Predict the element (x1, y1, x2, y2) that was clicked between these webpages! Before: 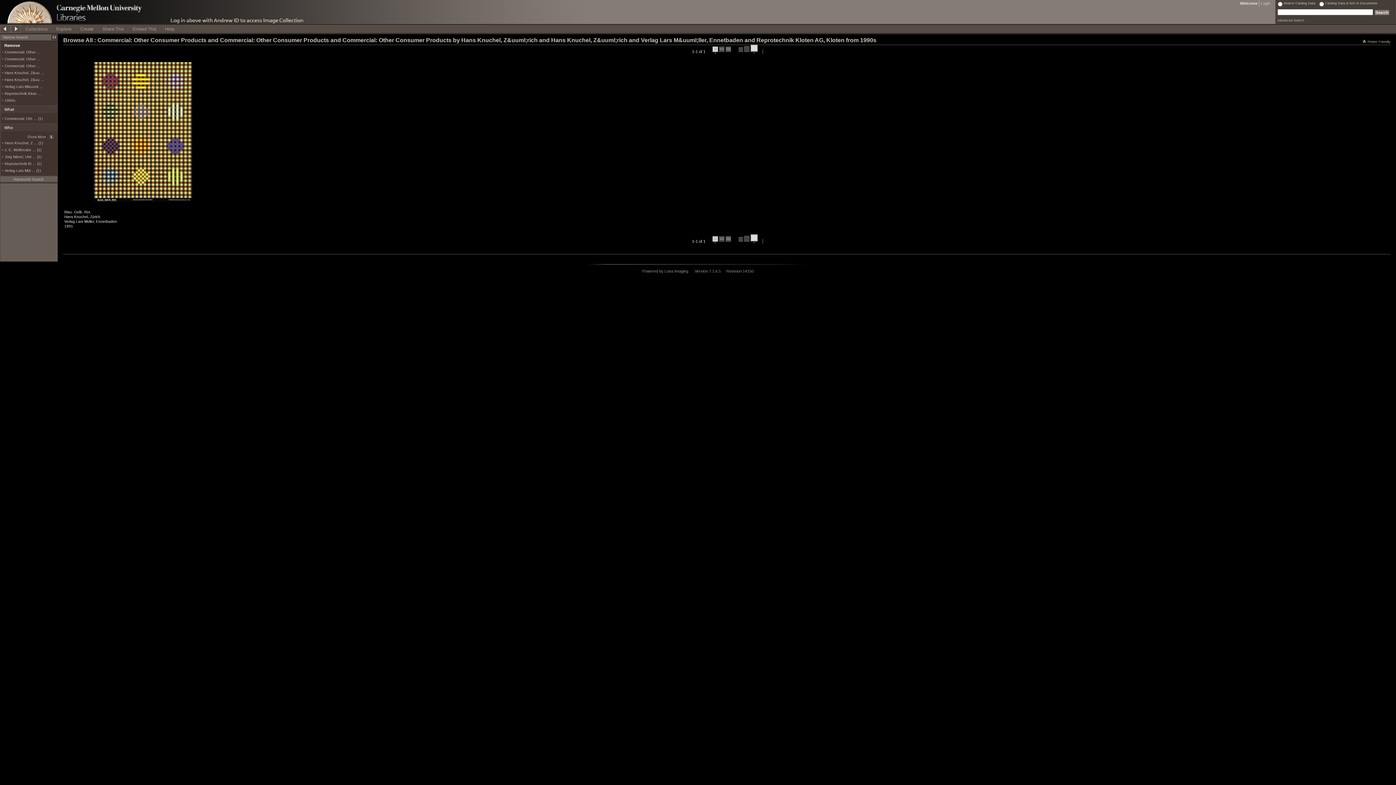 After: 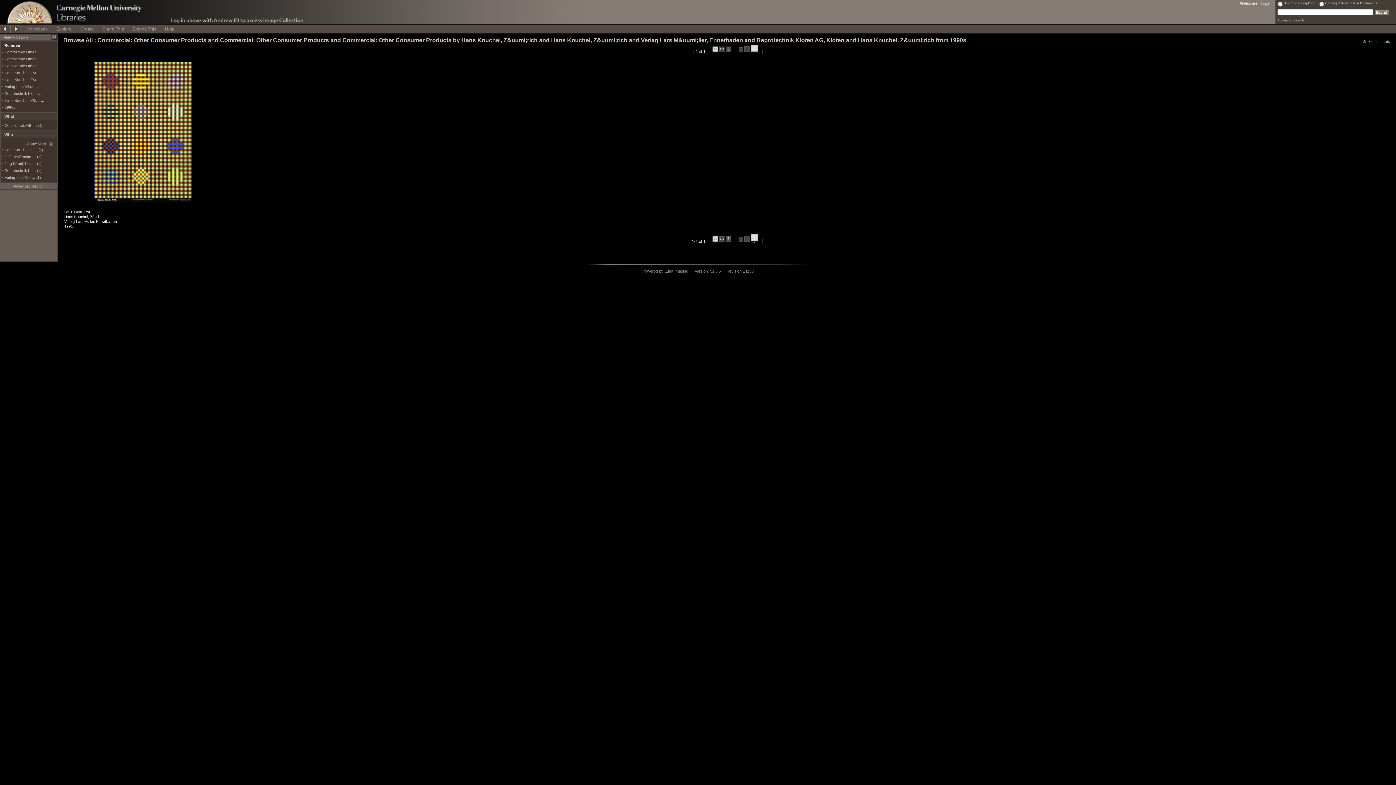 Action: bbox: (4, 141, 42, 145) label: Hans Knuchel, Z … (1)